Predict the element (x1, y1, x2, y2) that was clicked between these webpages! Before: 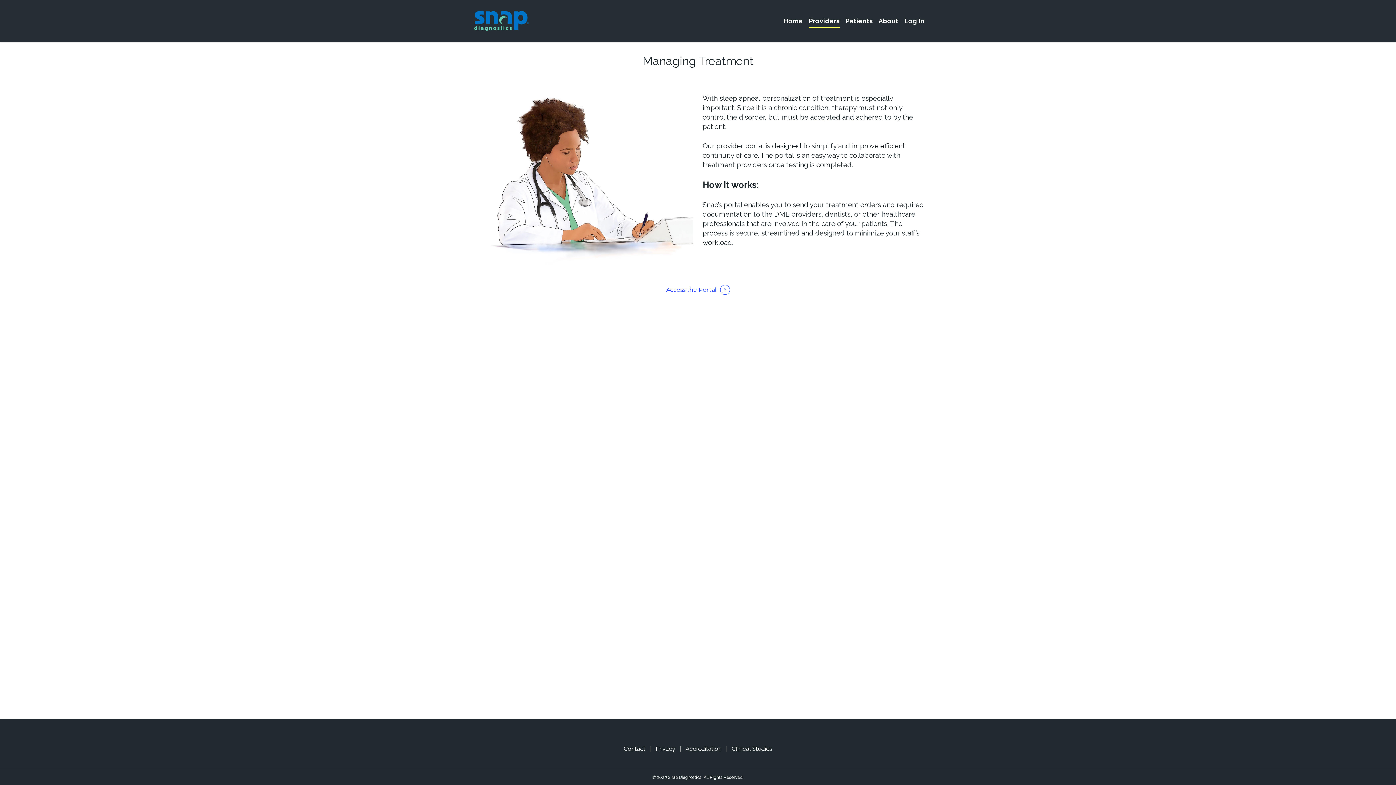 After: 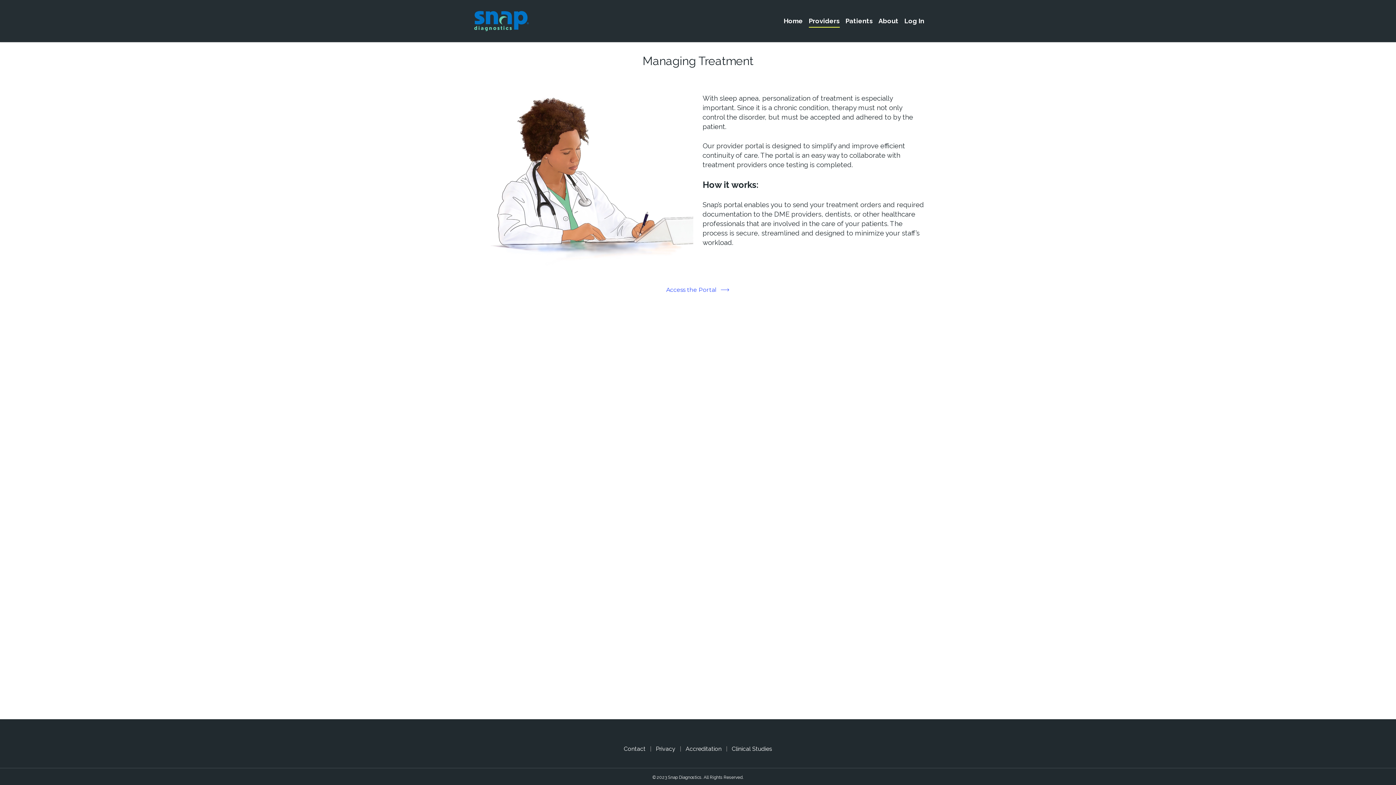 Action: label: Access the Portal bbox: (666, 285, 730, 294)